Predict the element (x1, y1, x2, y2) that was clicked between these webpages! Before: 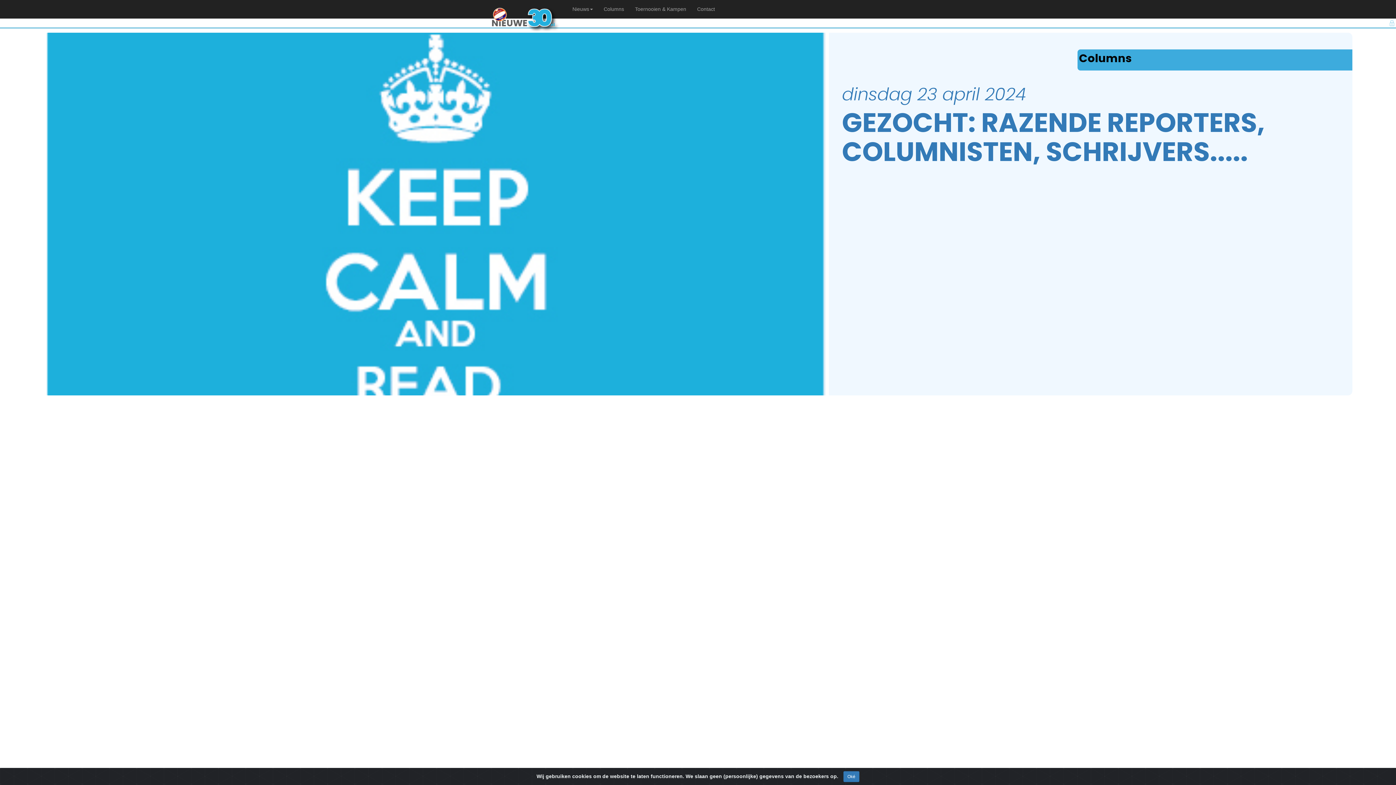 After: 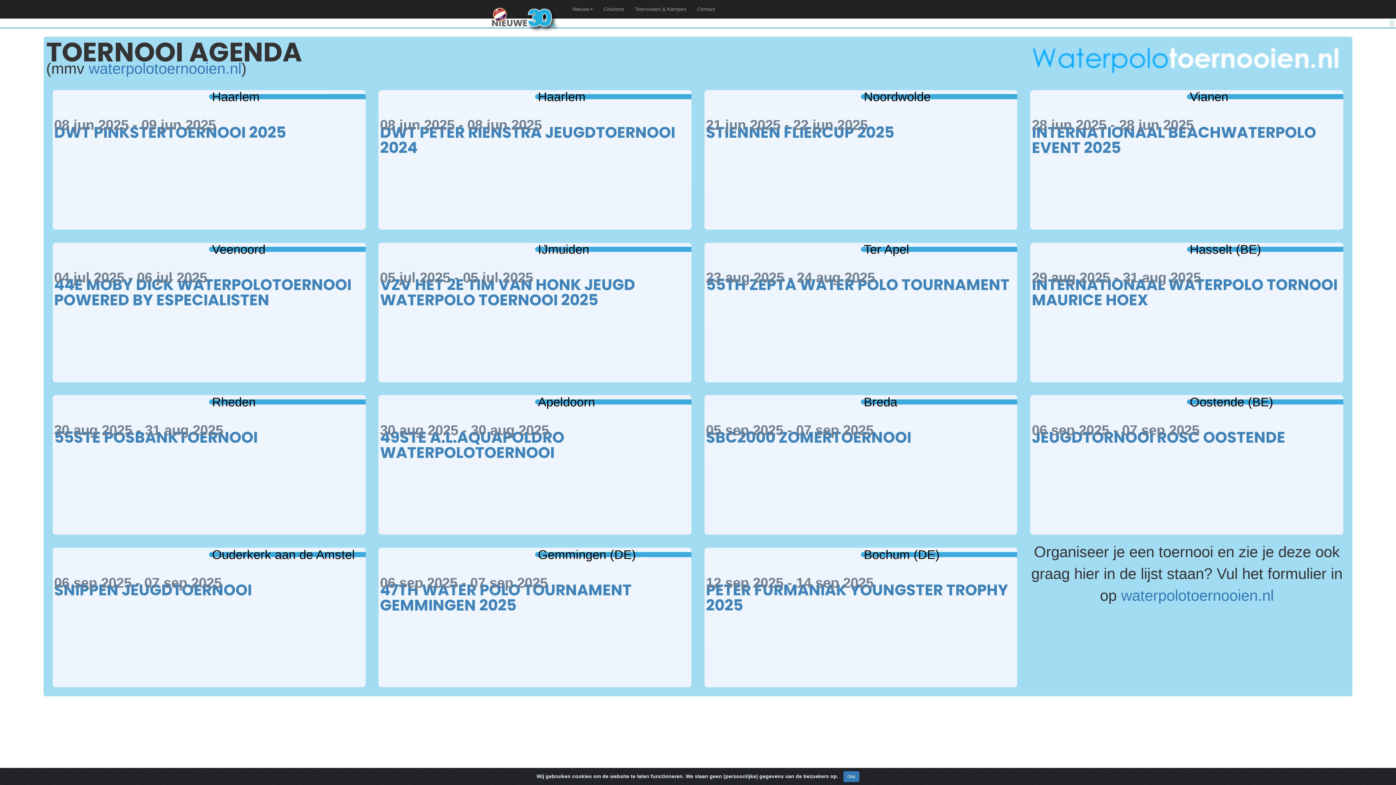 Action: bbox: (629, 0, 691, 18) label: Toernooien & Kampen